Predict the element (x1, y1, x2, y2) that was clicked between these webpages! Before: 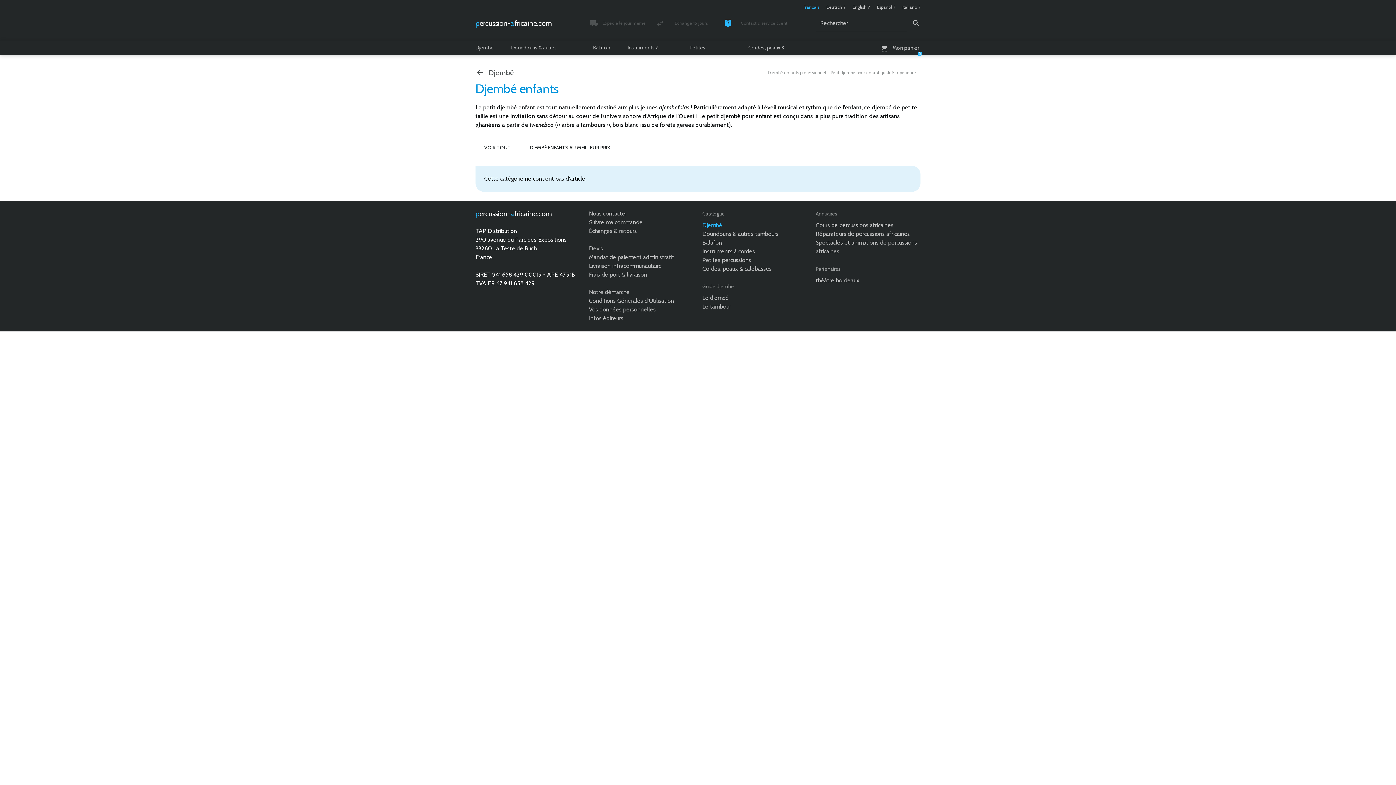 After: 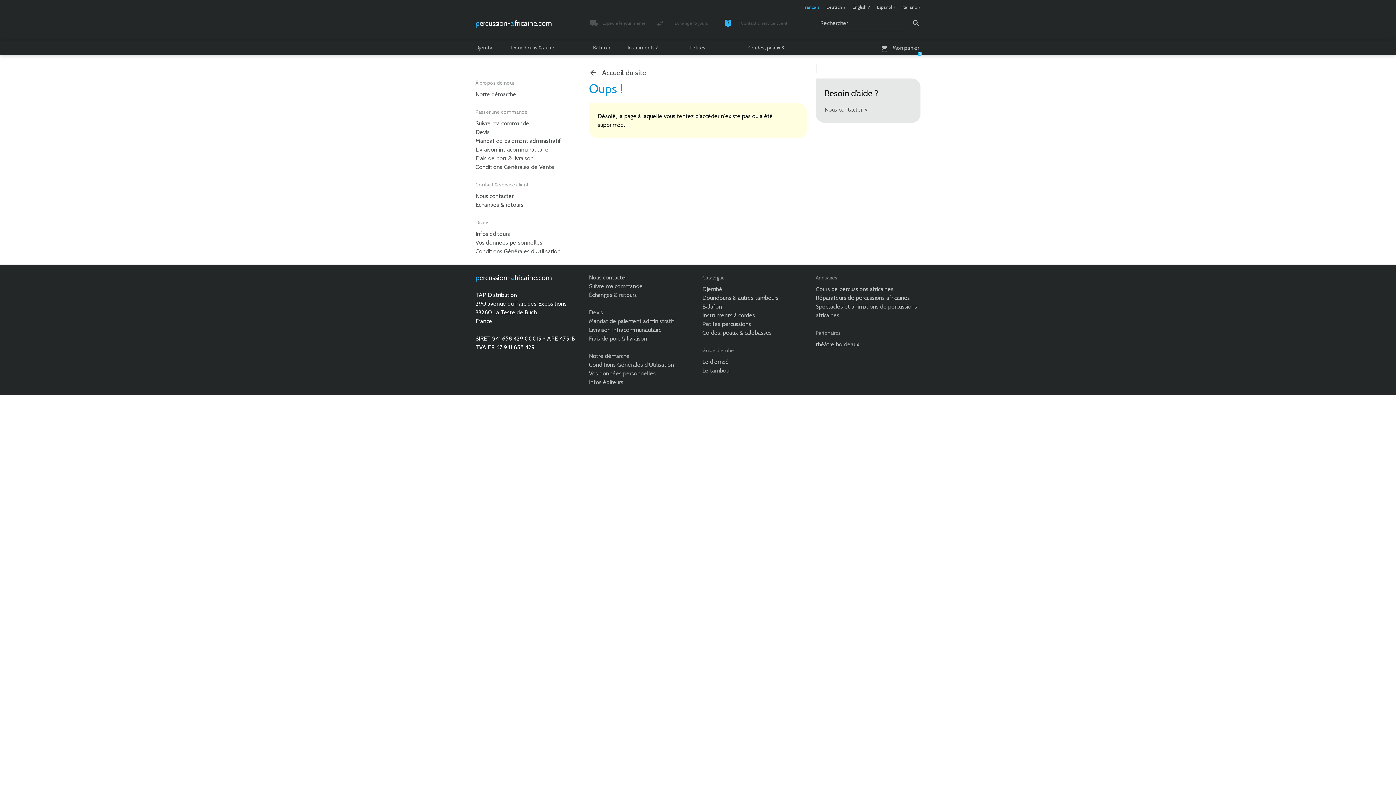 Action: label: Cordes, peaux & calebasses bbox: (702, 265, 772, 272)